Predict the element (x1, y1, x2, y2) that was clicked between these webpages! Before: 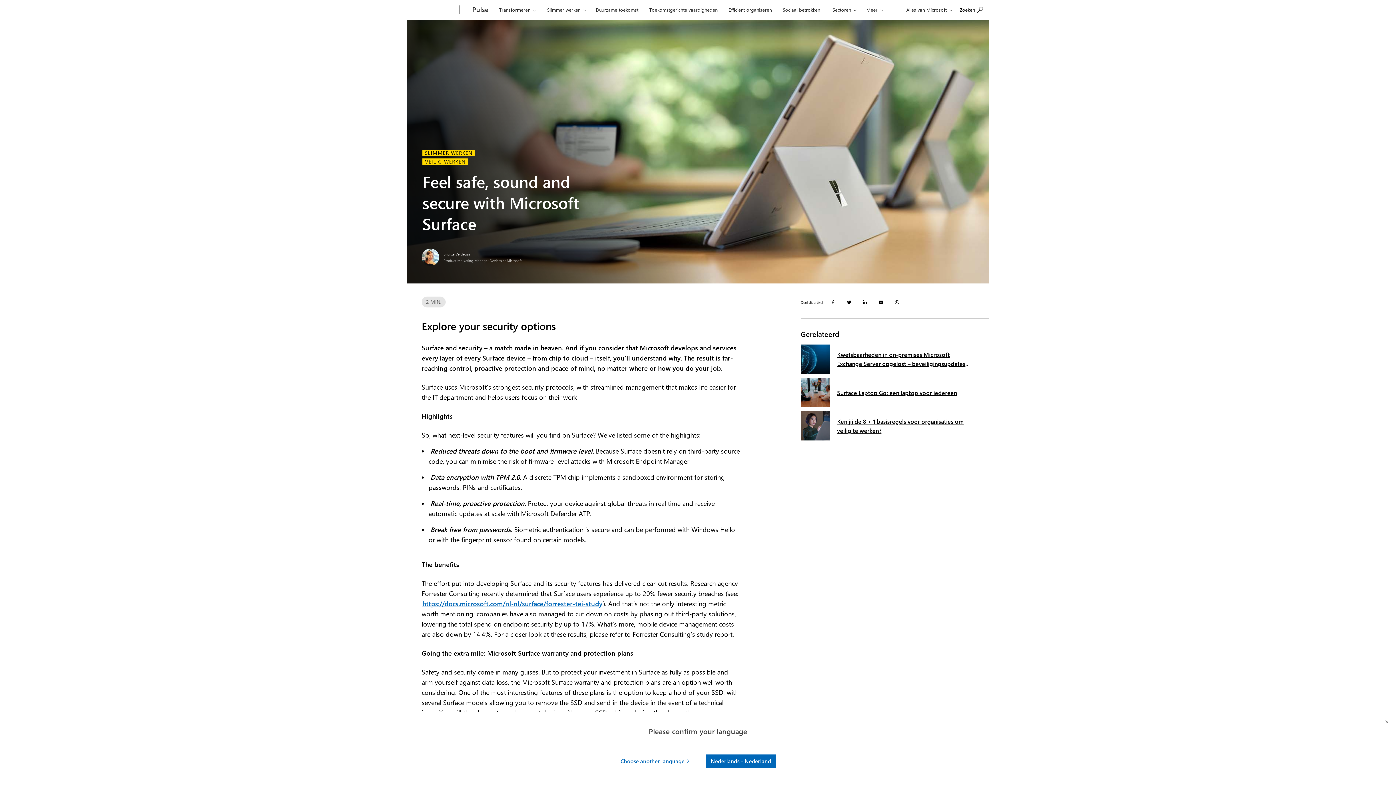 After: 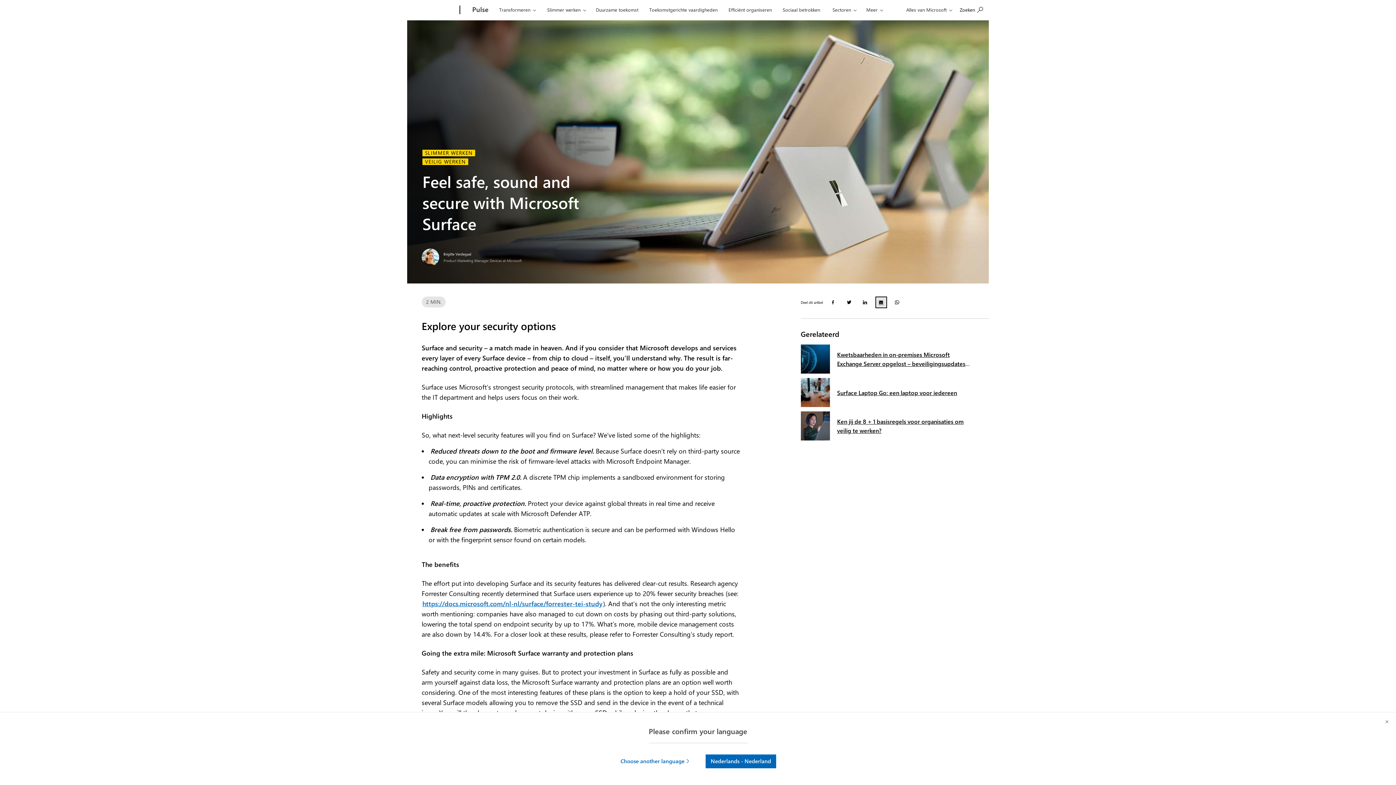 Action: label: Email: Feel safe, sound and secure with Microsoft Surface  - Opent een nieuw venster  bbox: (875, 296, 887, 308)